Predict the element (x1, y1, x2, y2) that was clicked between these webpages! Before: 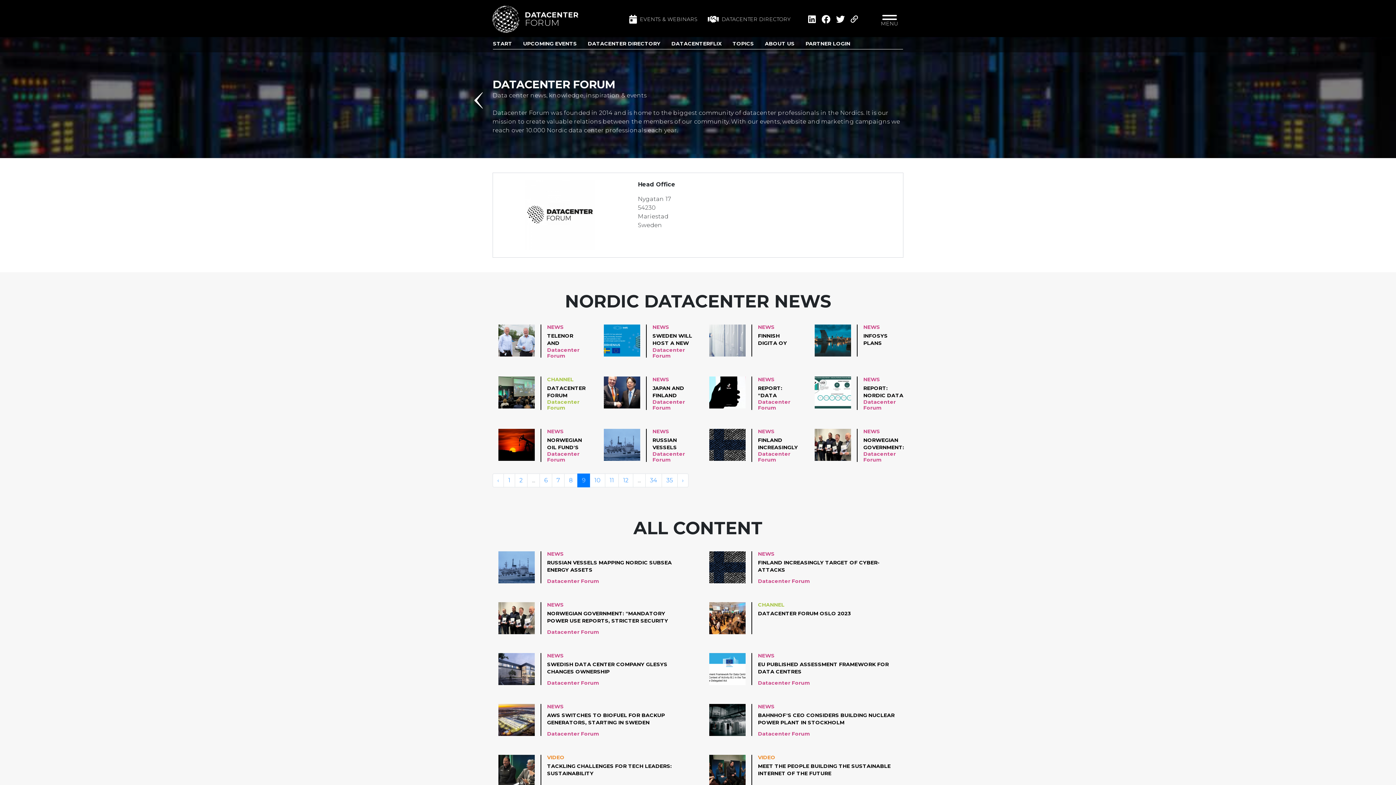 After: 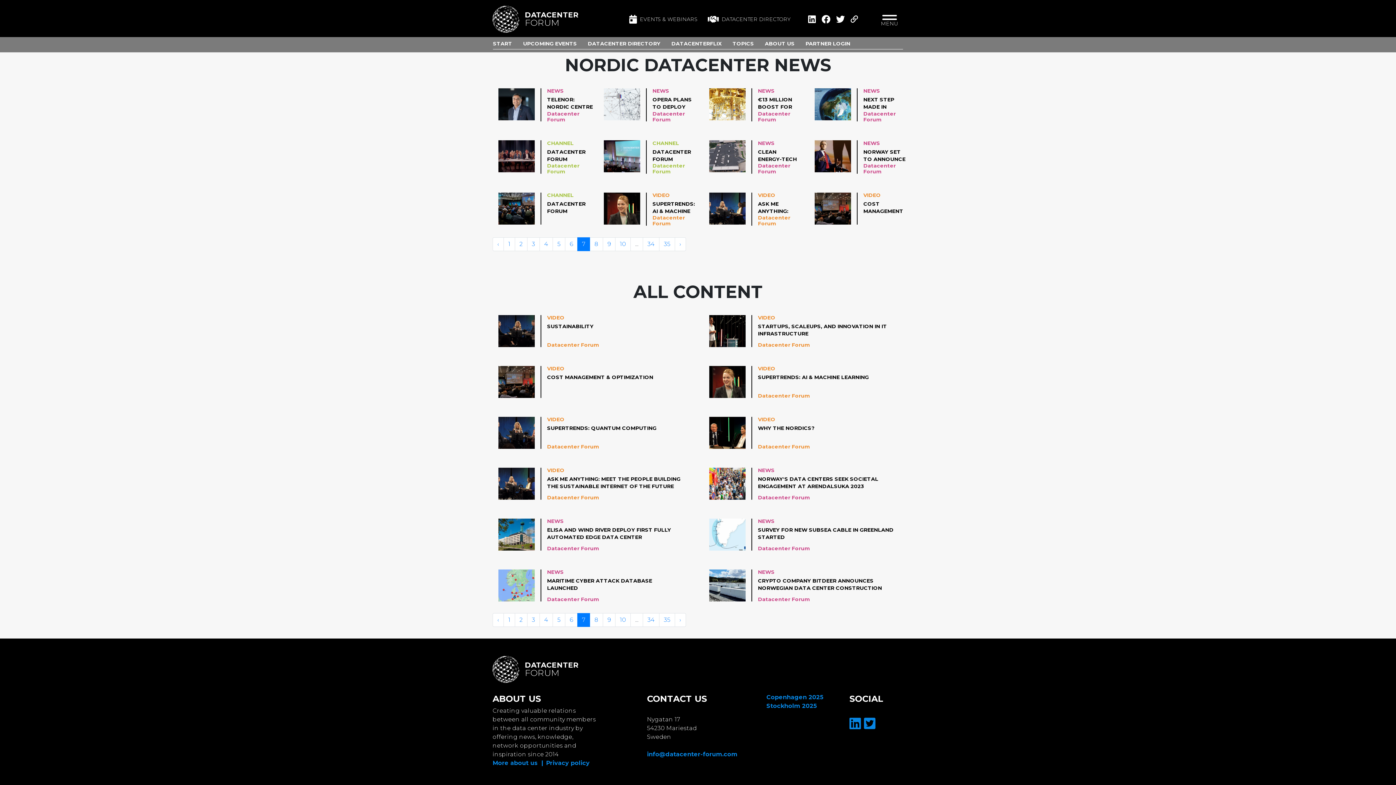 Action: label: 7 bbox: (552, 473, 564, 487)